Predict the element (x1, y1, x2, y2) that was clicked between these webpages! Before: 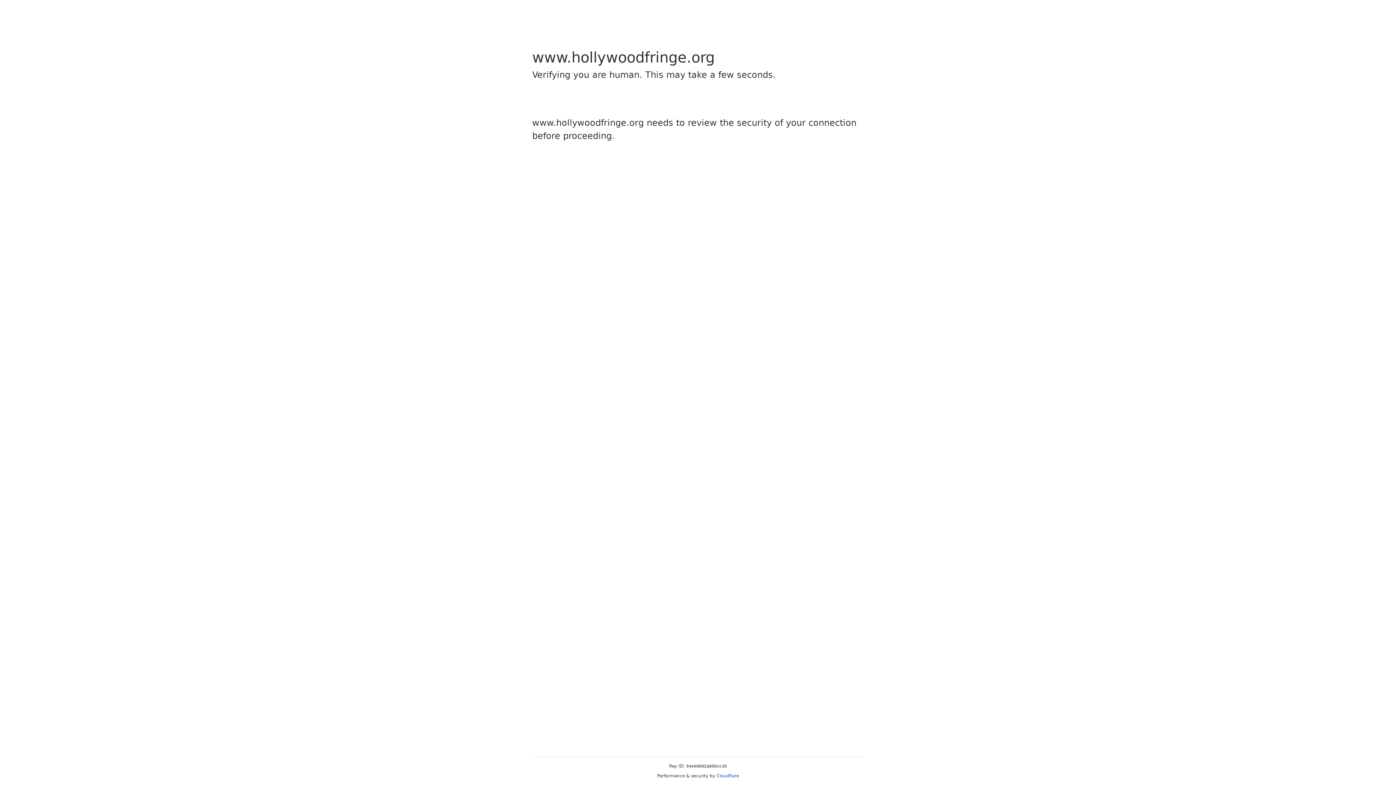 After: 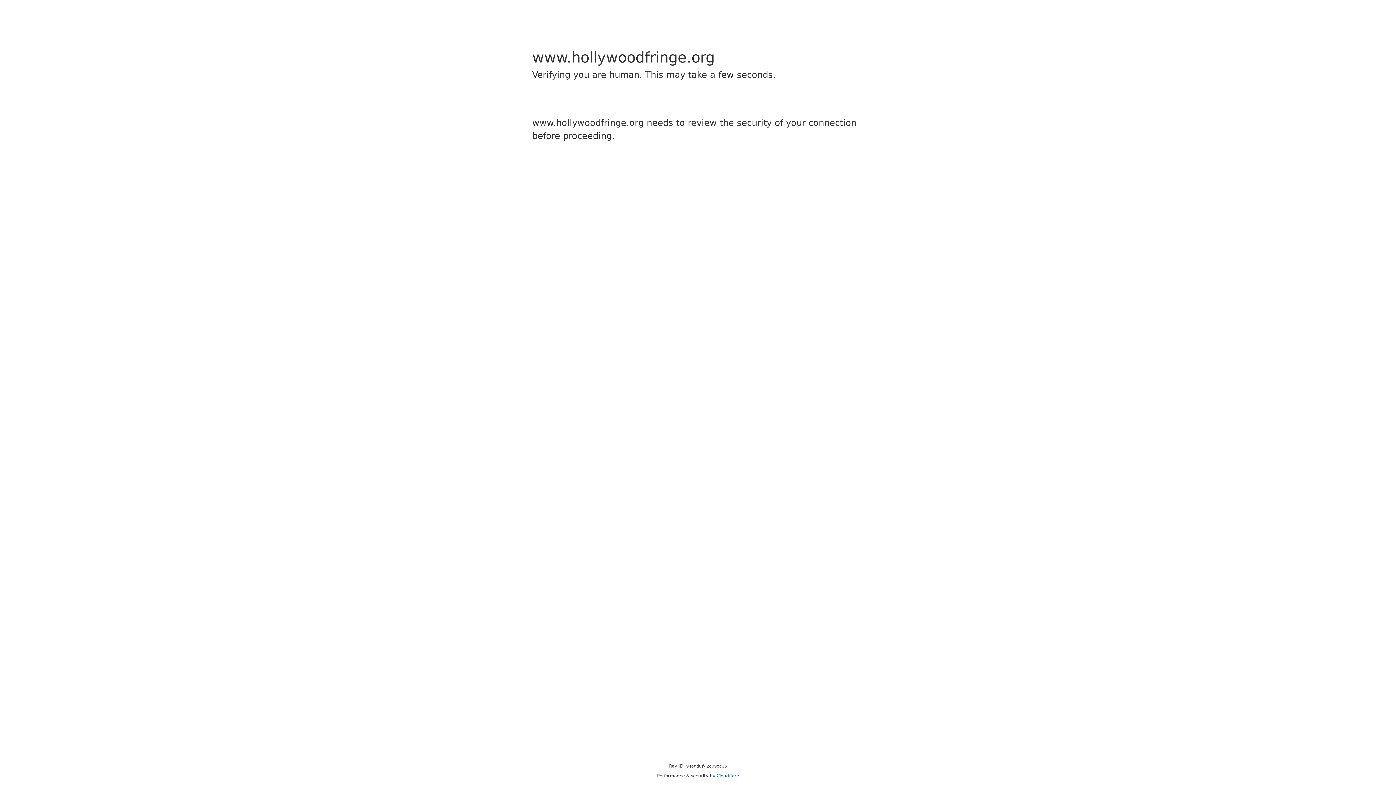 Action: label: Cloudflare bbox: (716, 773, 739, 778)